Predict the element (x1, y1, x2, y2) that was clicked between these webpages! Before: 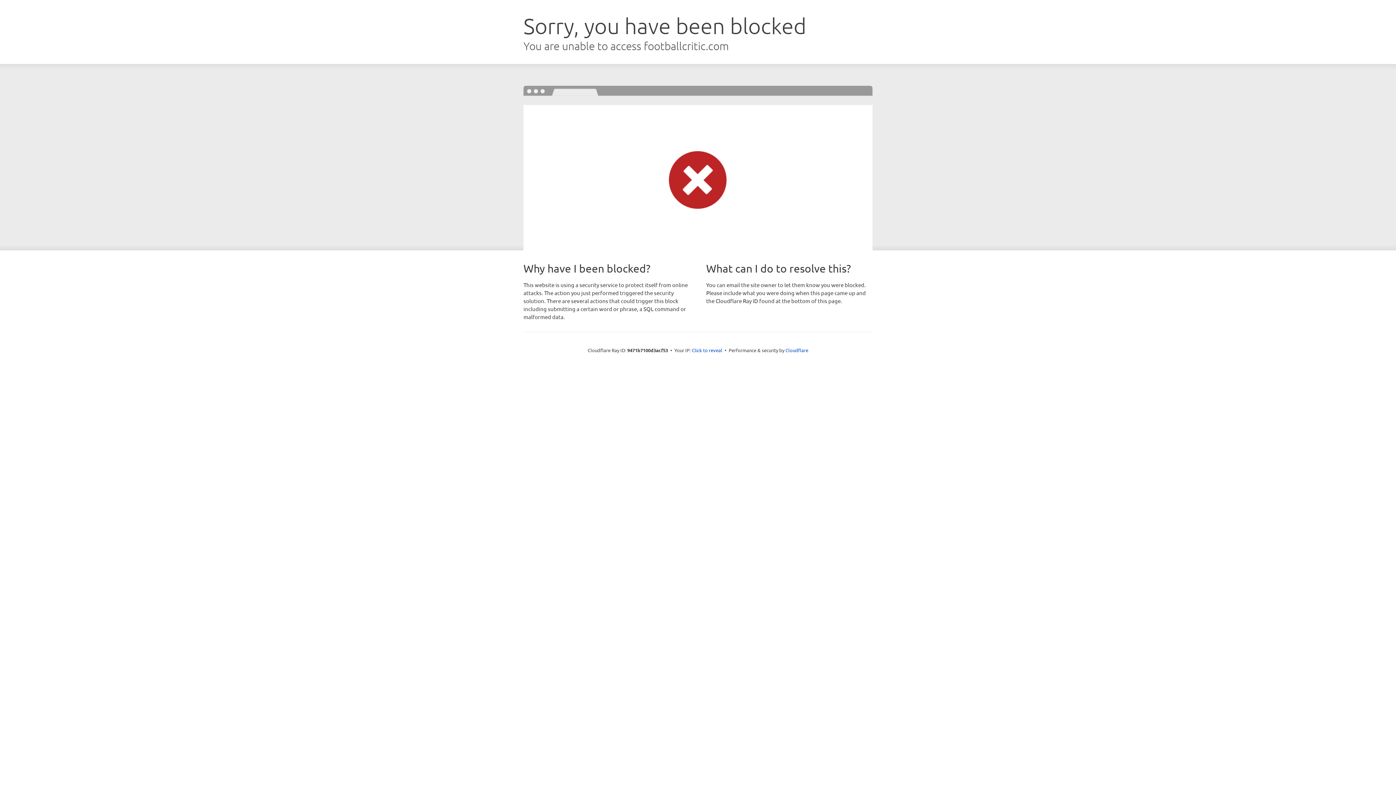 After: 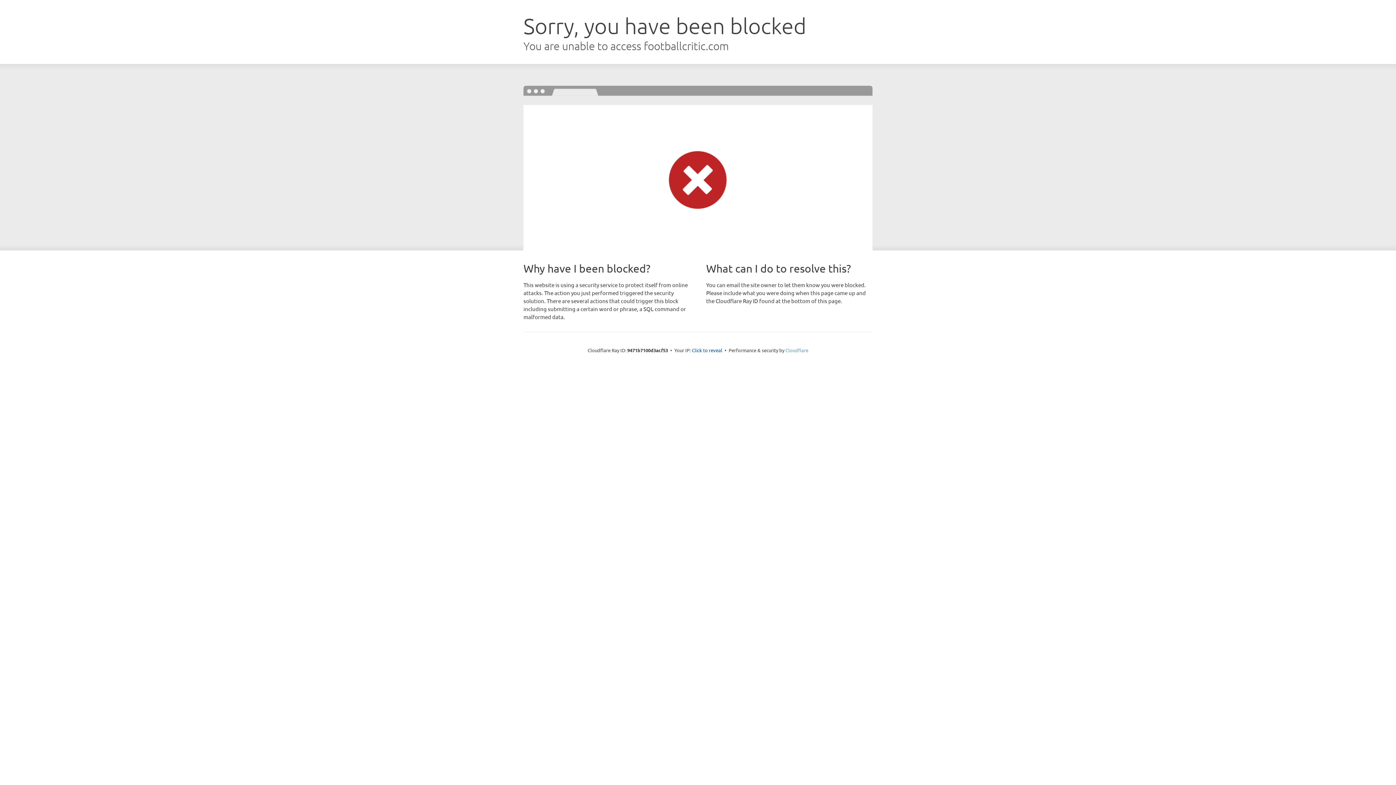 Action: bbox: (785, 347, 808, 353) label: Cloudflare